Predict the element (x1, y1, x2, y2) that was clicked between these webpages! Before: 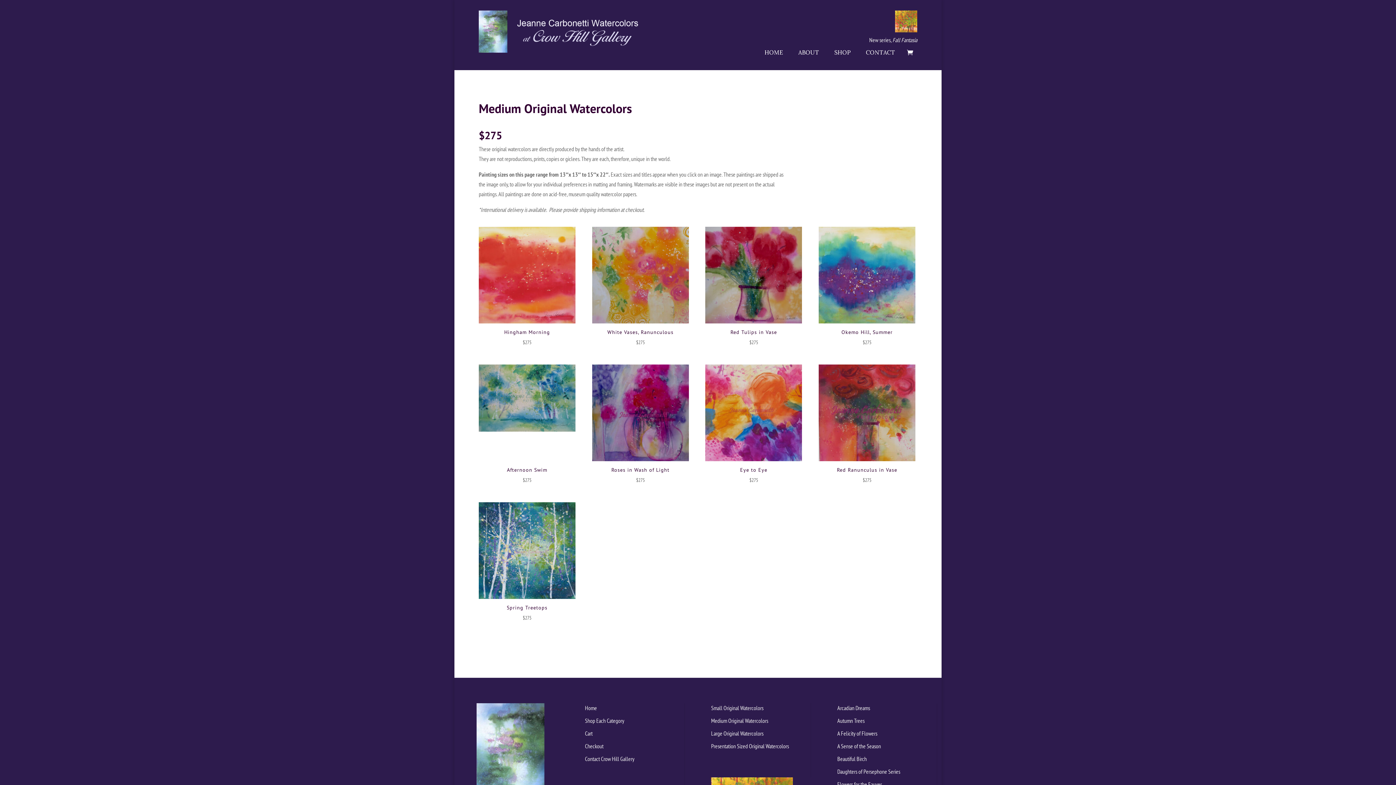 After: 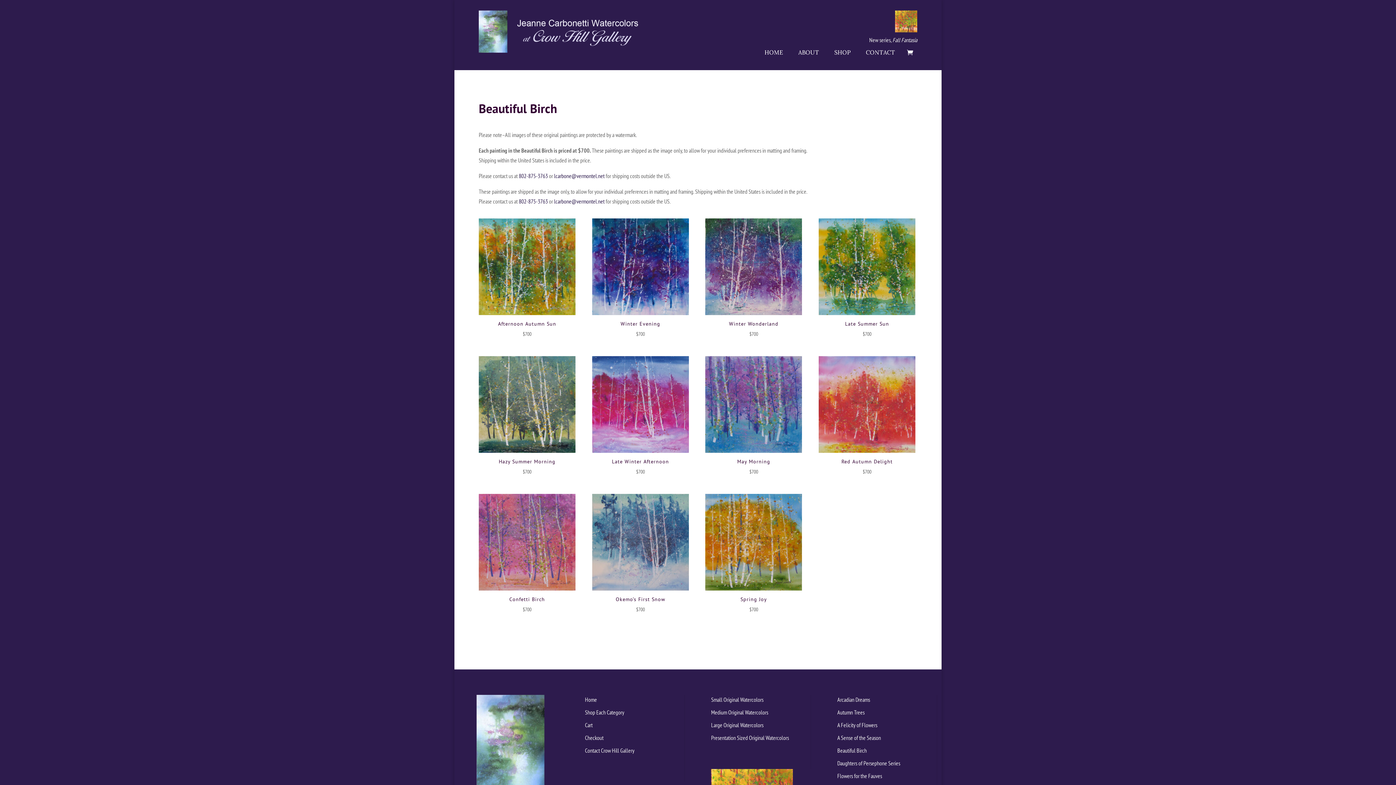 Action: label: Beautiful Birch bbox: (837, 755, 866, 762)